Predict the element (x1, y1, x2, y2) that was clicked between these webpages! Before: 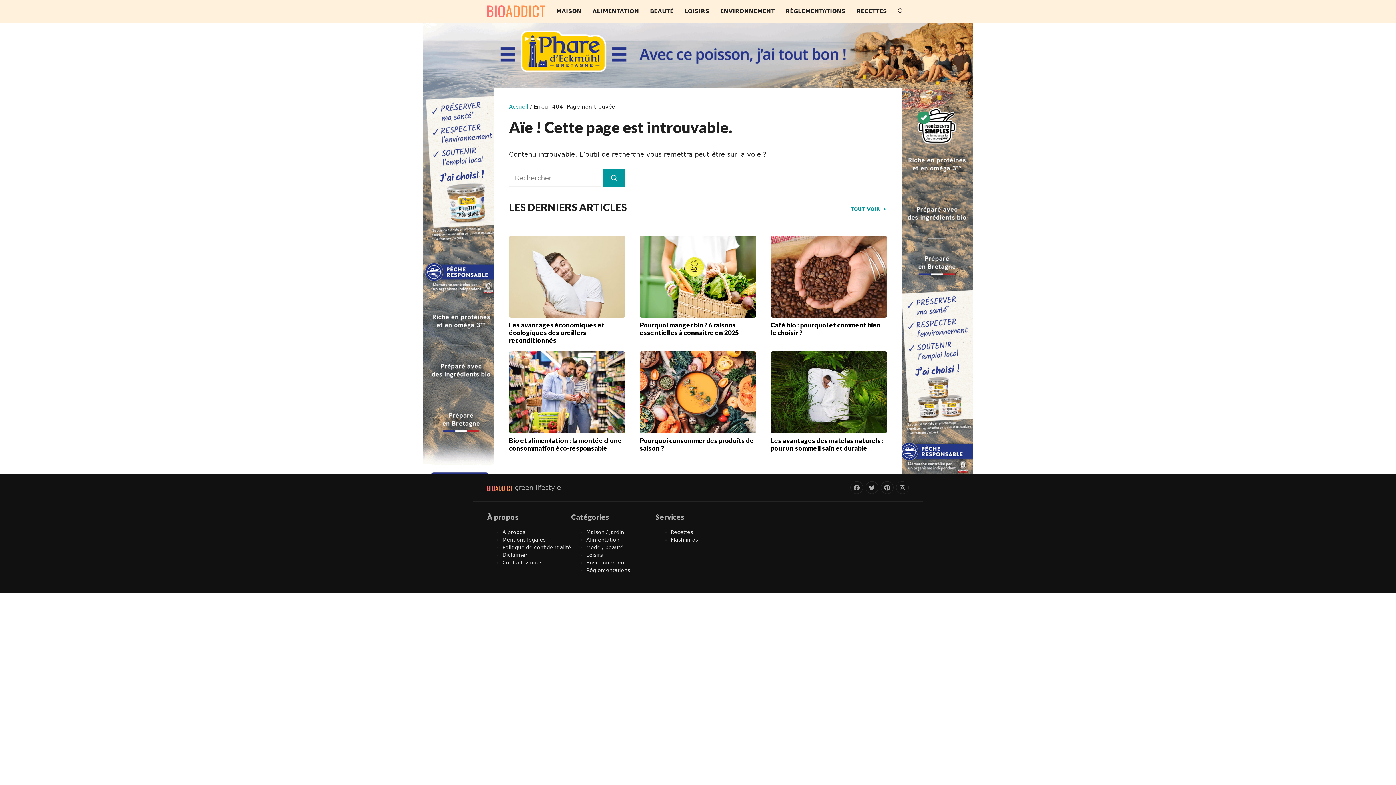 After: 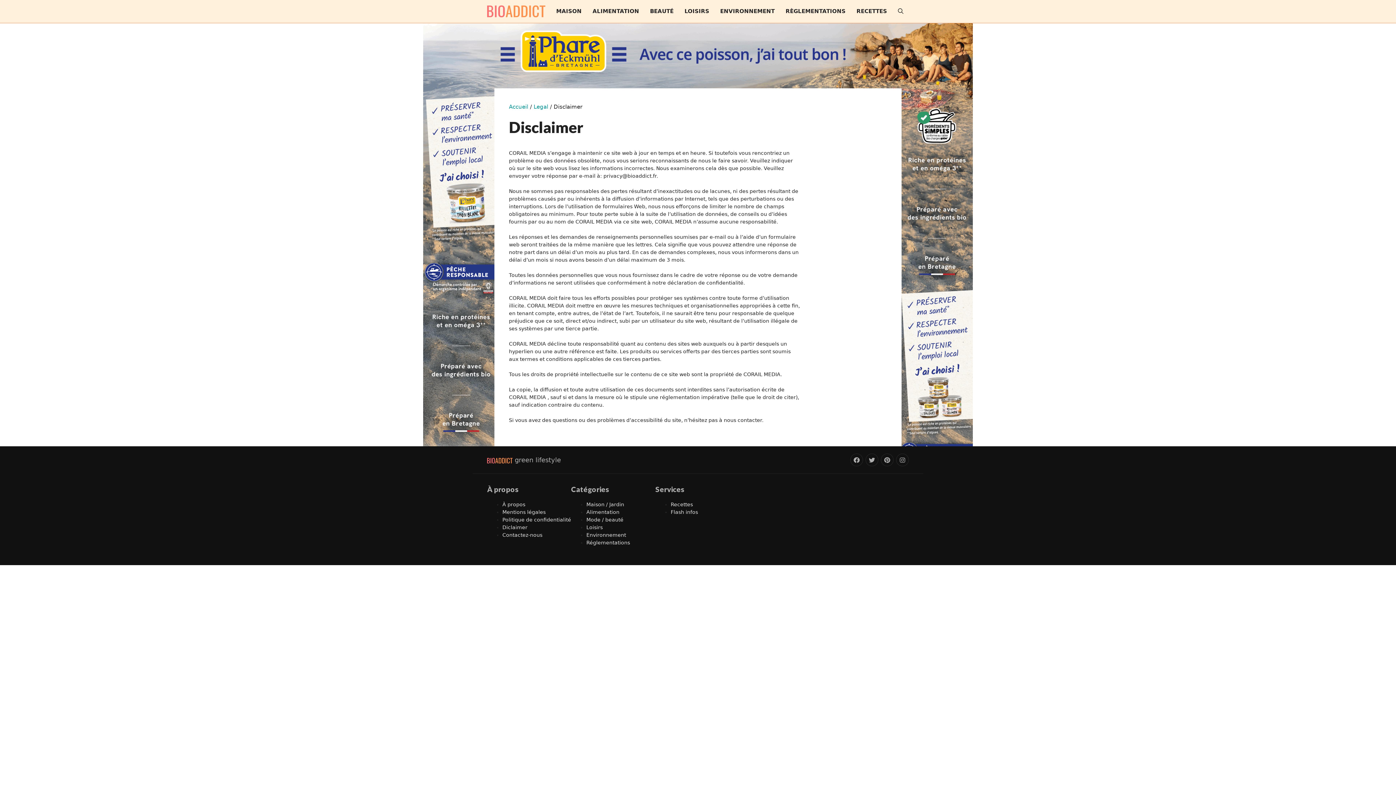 Action: label: Diclaimer bbox: (502, 552, 527, 558)